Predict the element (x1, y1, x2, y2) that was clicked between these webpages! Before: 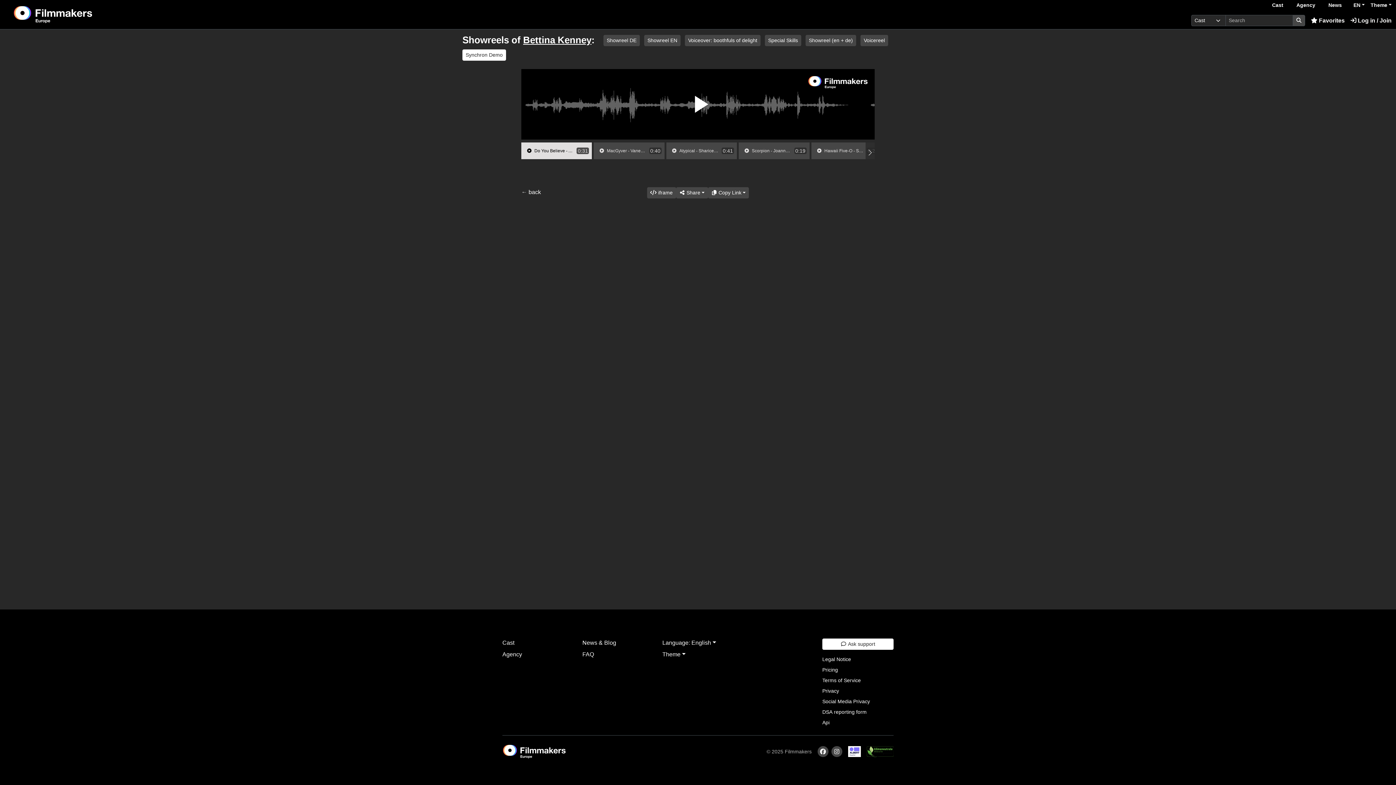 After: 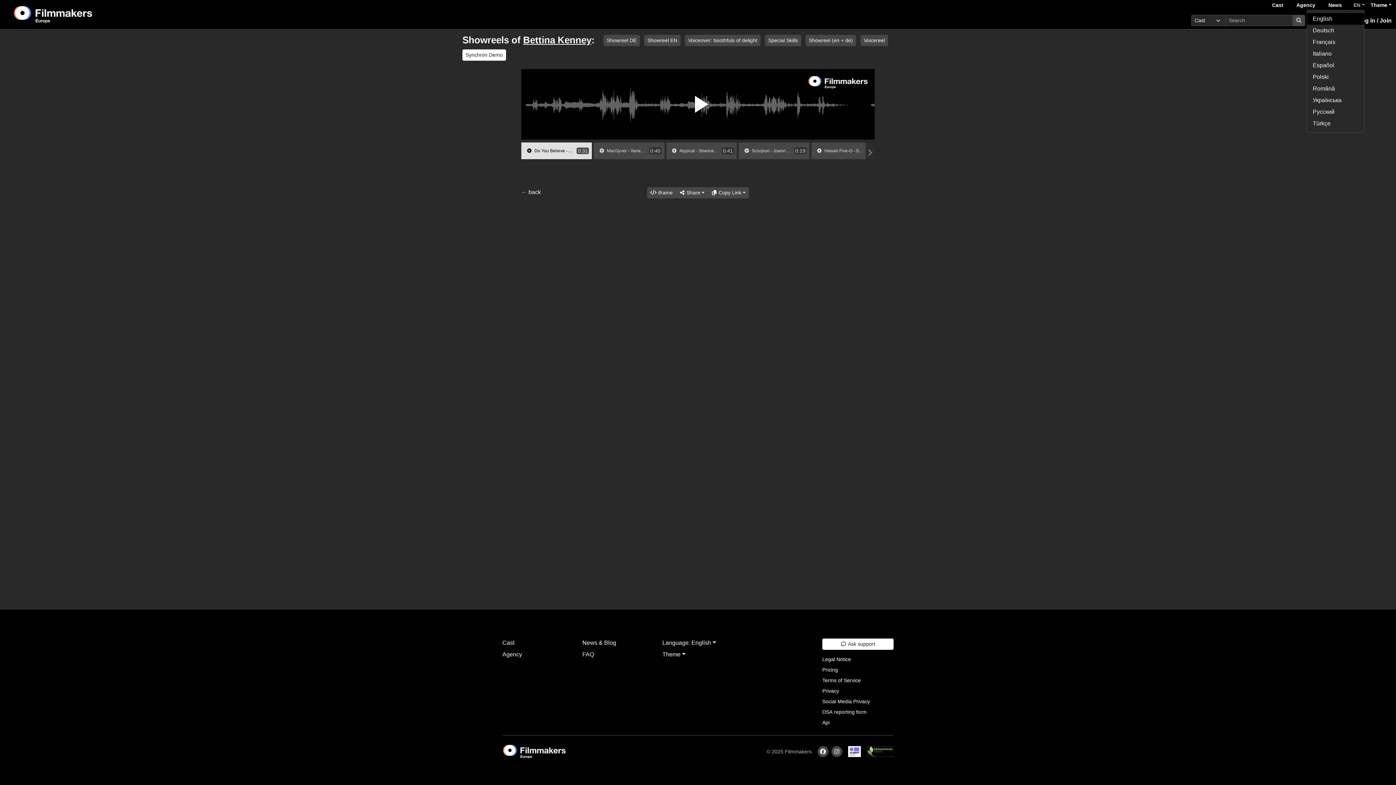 Action: bbox: (1353, 1, 1365, 9) label: EN